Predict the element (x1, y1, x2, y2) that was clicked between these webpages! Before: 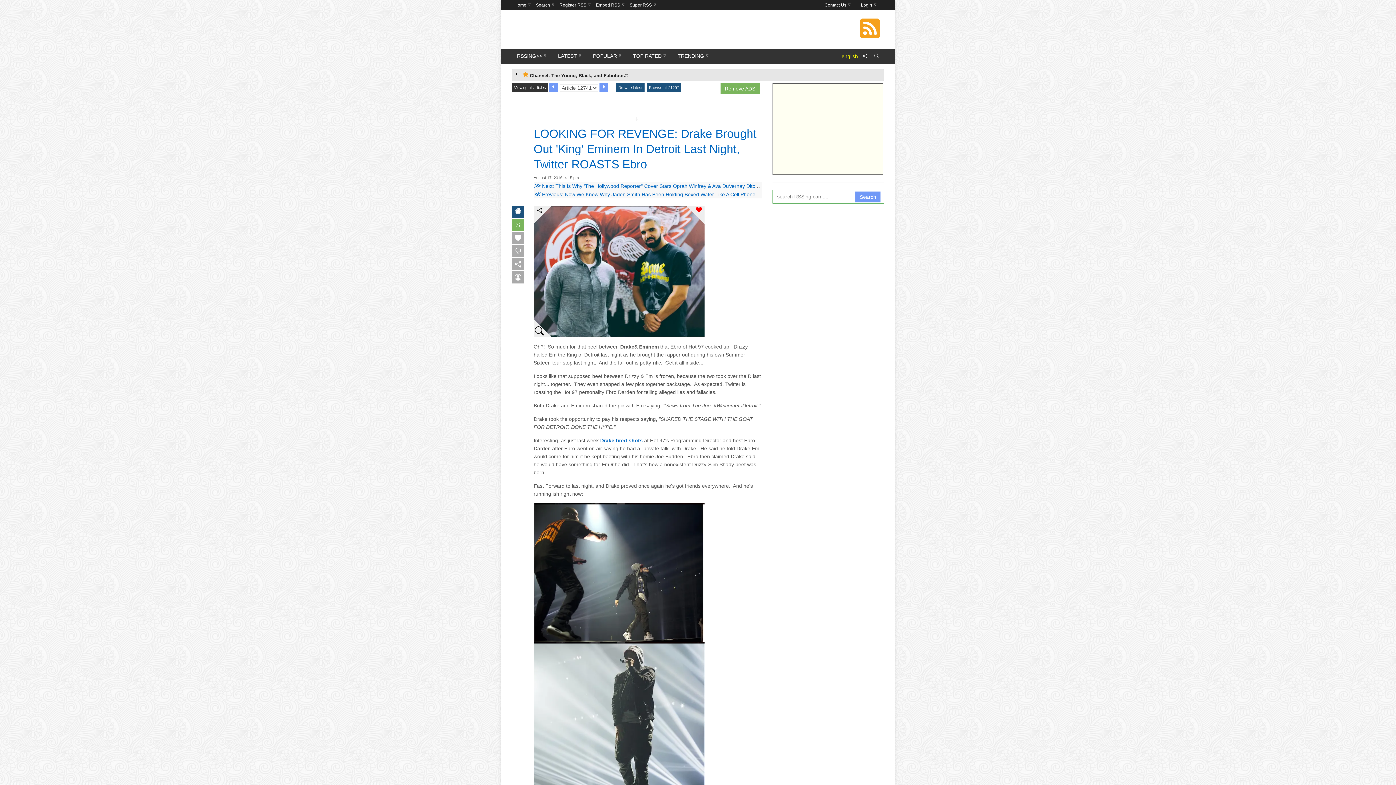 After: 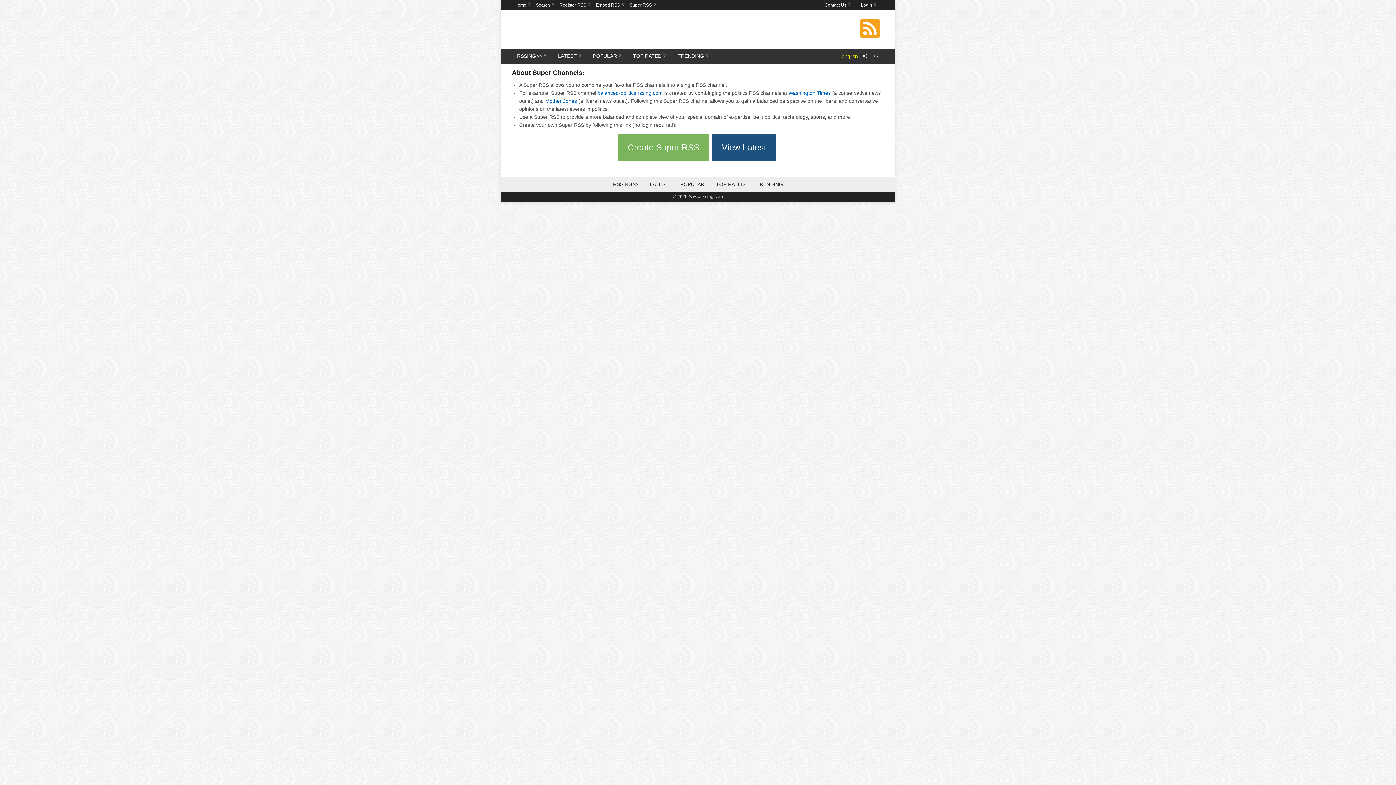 Action: bbox: (627, 0, 658, 10) label: Super RSS